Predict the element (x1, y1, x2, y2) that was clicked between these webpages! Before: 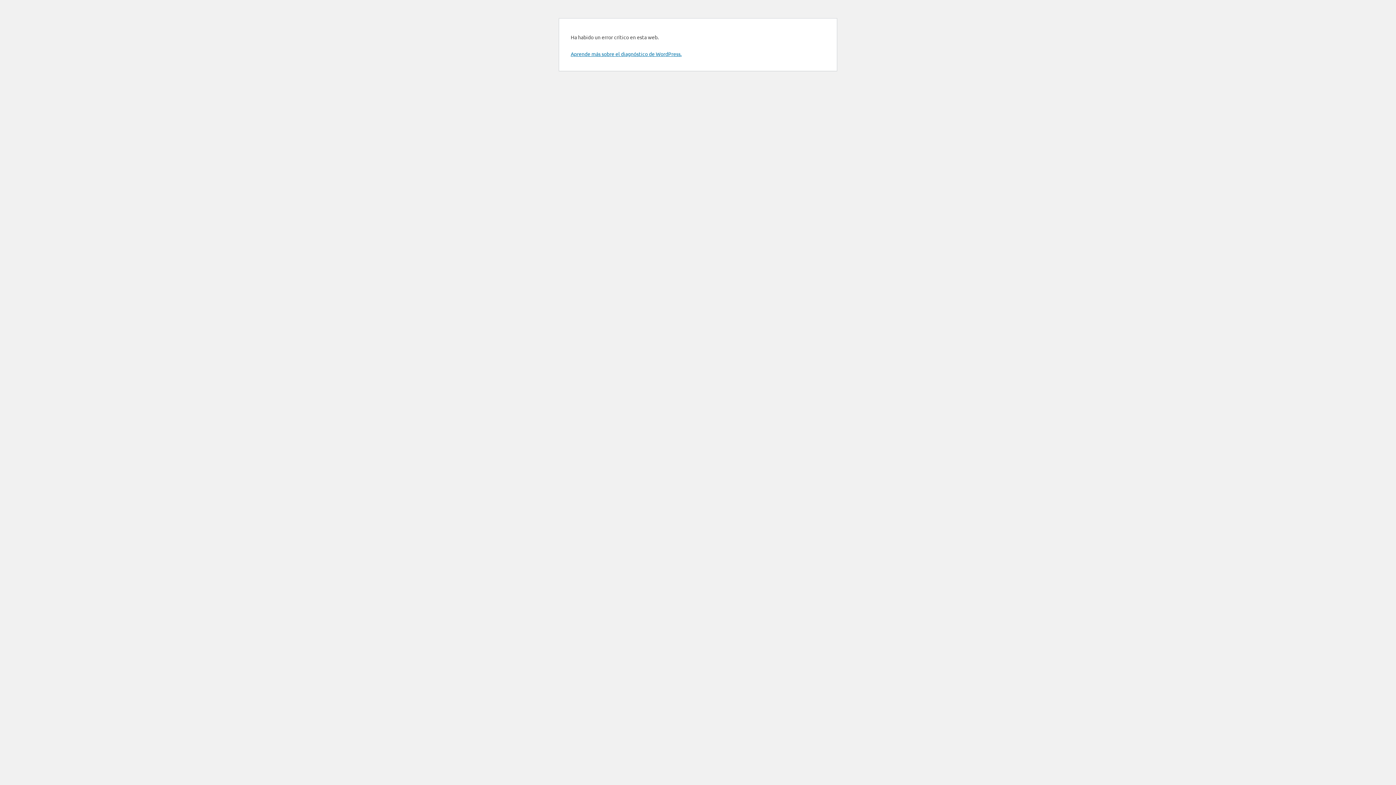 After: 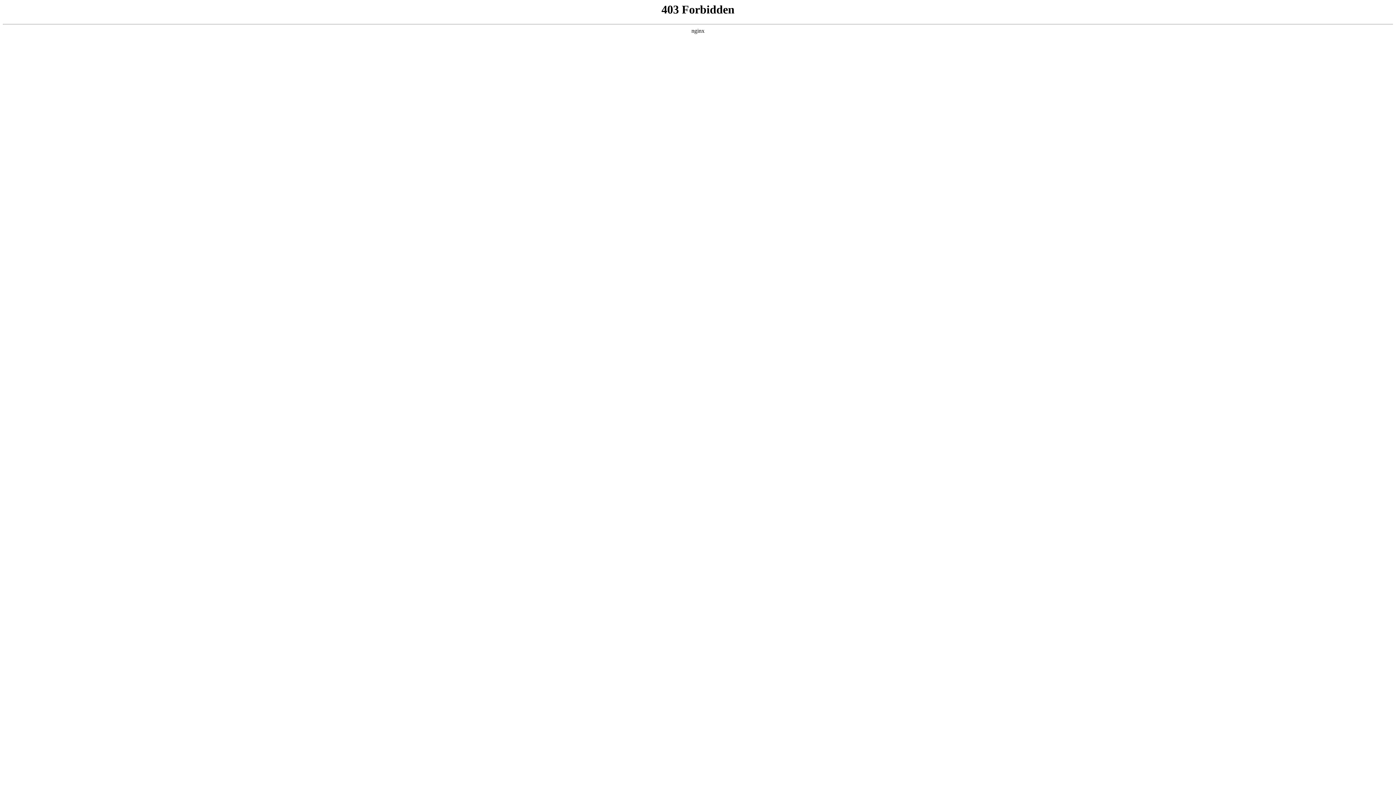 Action: bbox: (570, 50, 681, 57) label: Aprende más sobre el diagnóstico de WordPress.